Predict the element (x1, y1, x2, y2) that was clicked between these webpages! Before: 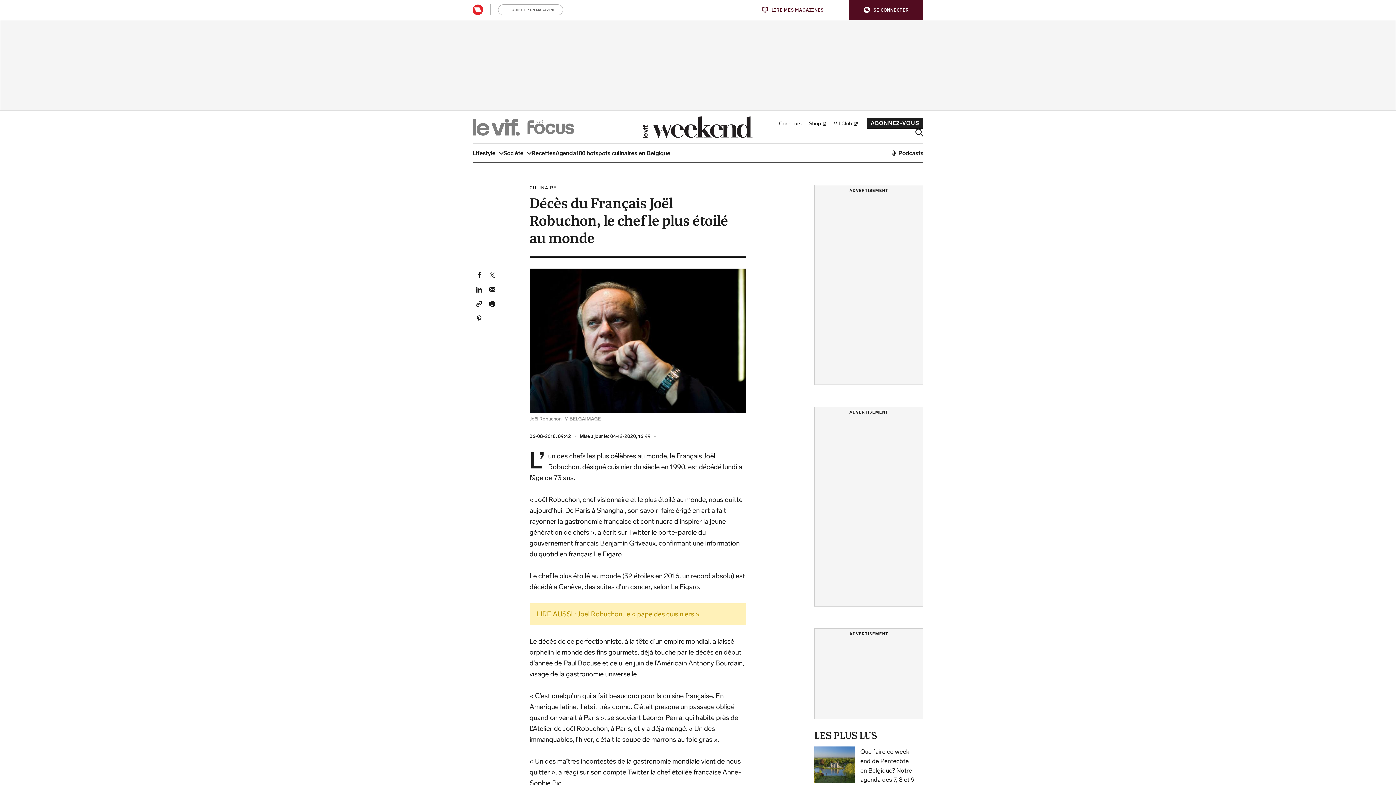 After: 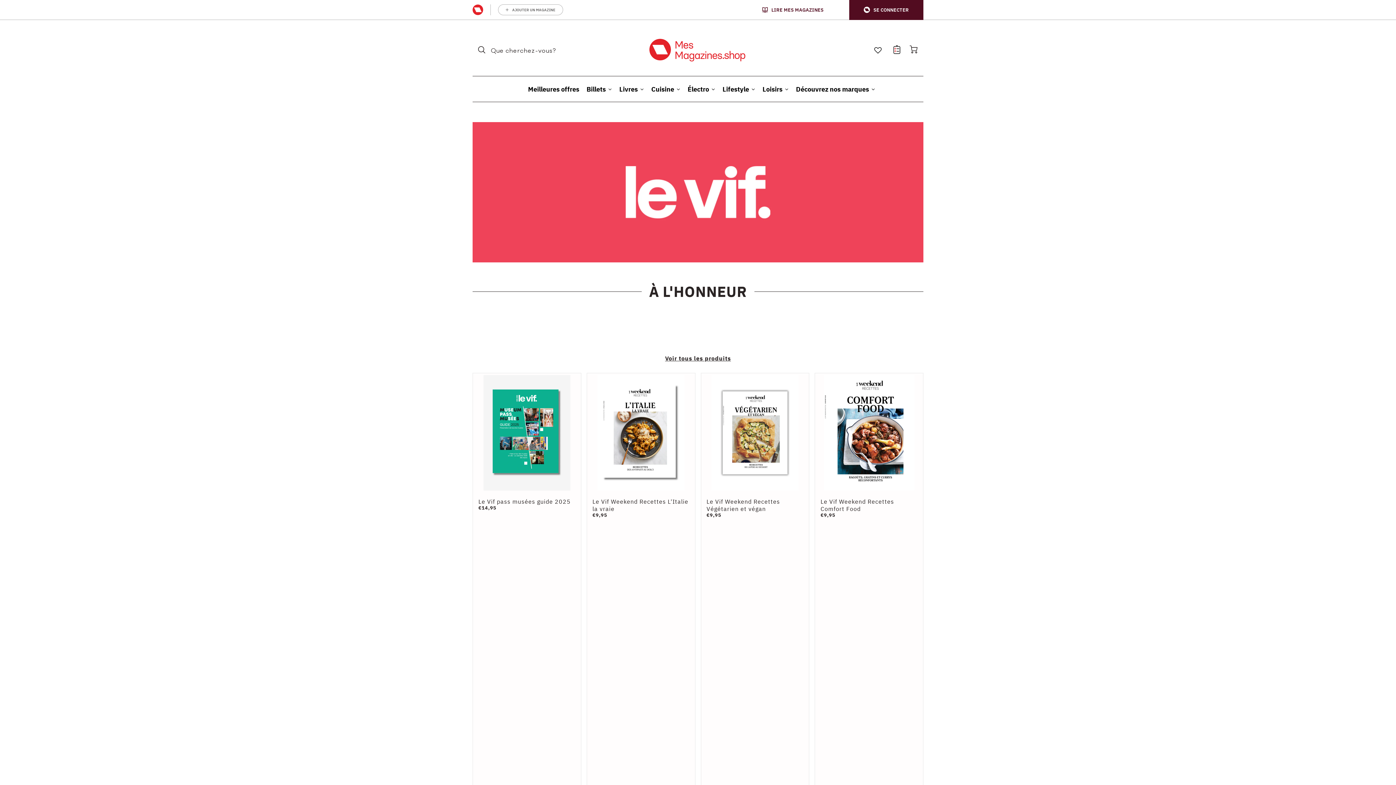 Action: bbox: (805, 117, 830, 128) label: Shop